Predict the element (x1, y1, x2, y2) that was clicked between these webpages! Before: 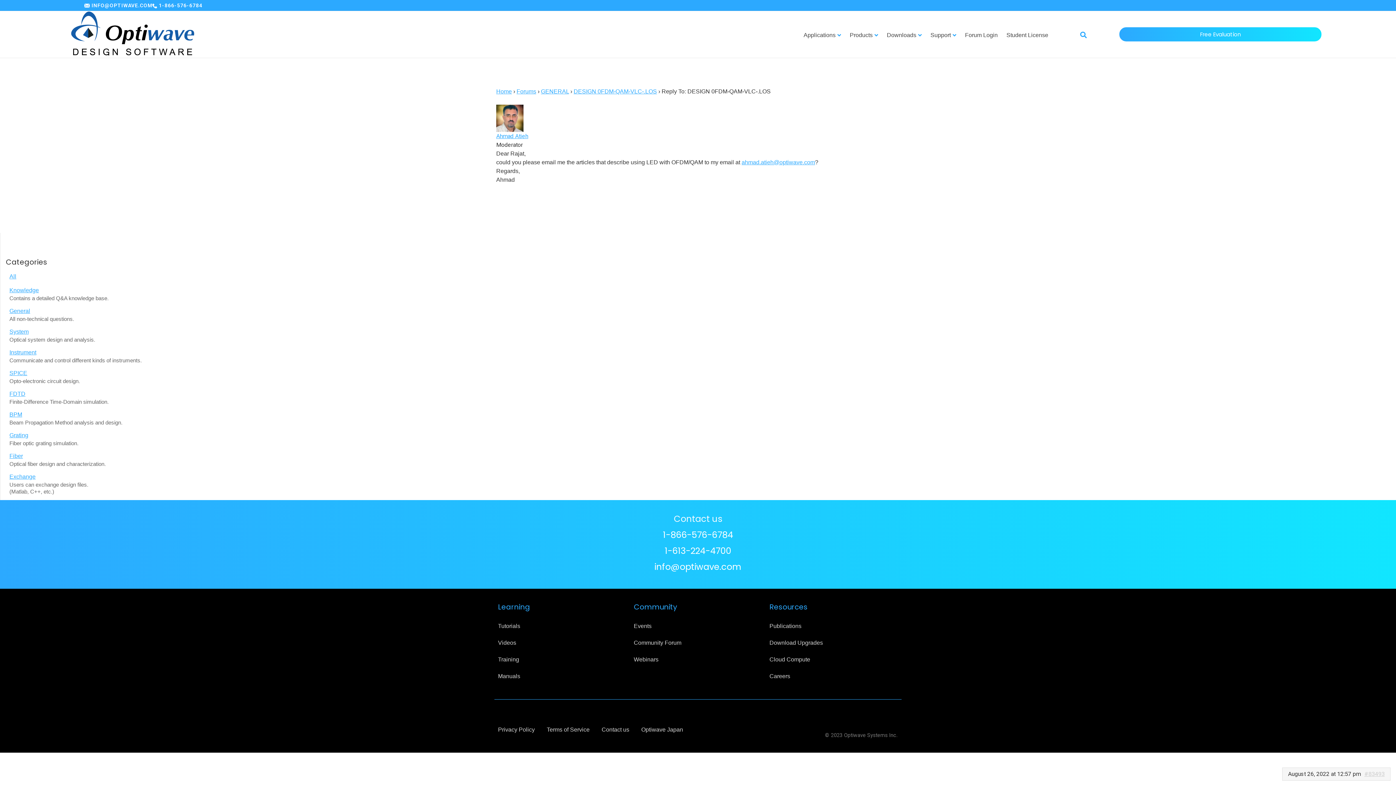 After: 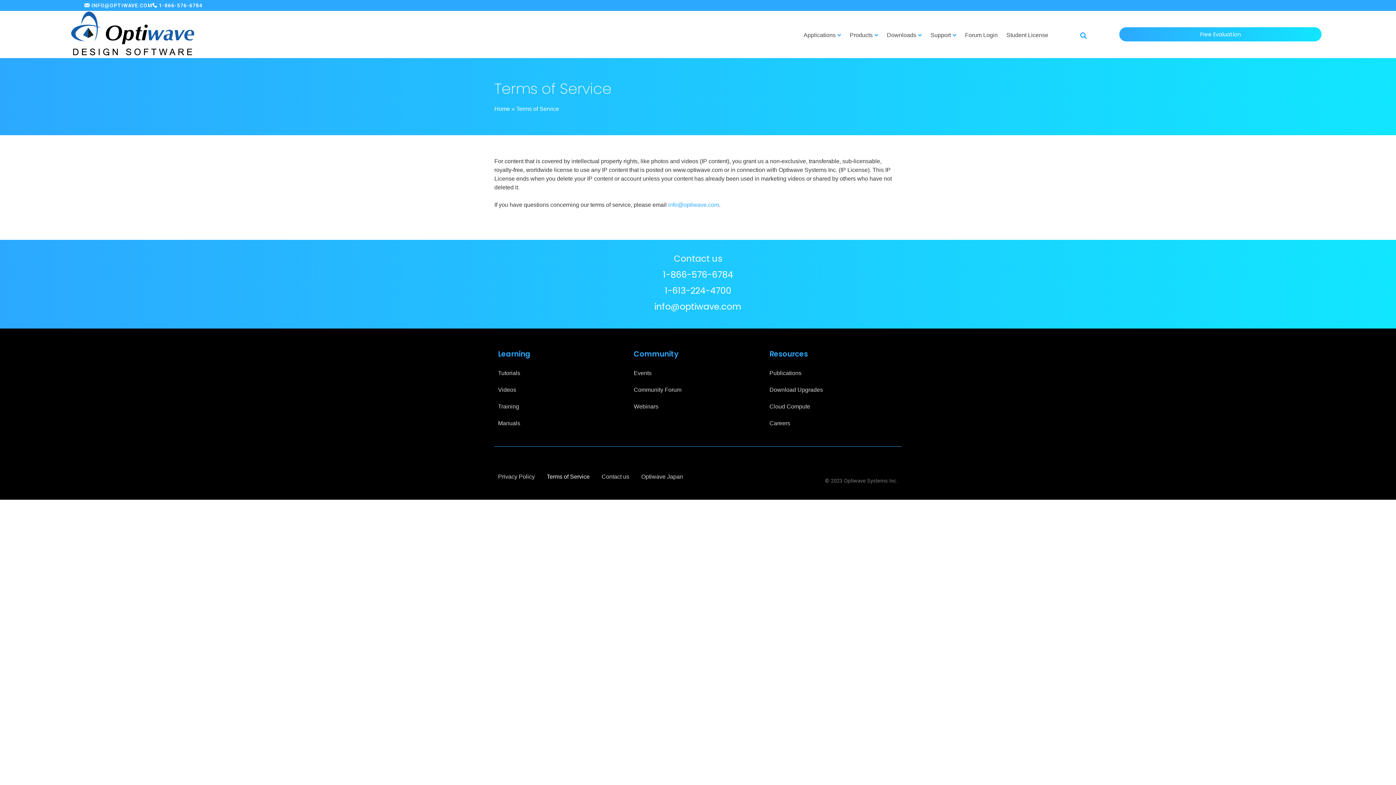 Action: bbox: (546, 721, 589, 738) label: Terms of Service